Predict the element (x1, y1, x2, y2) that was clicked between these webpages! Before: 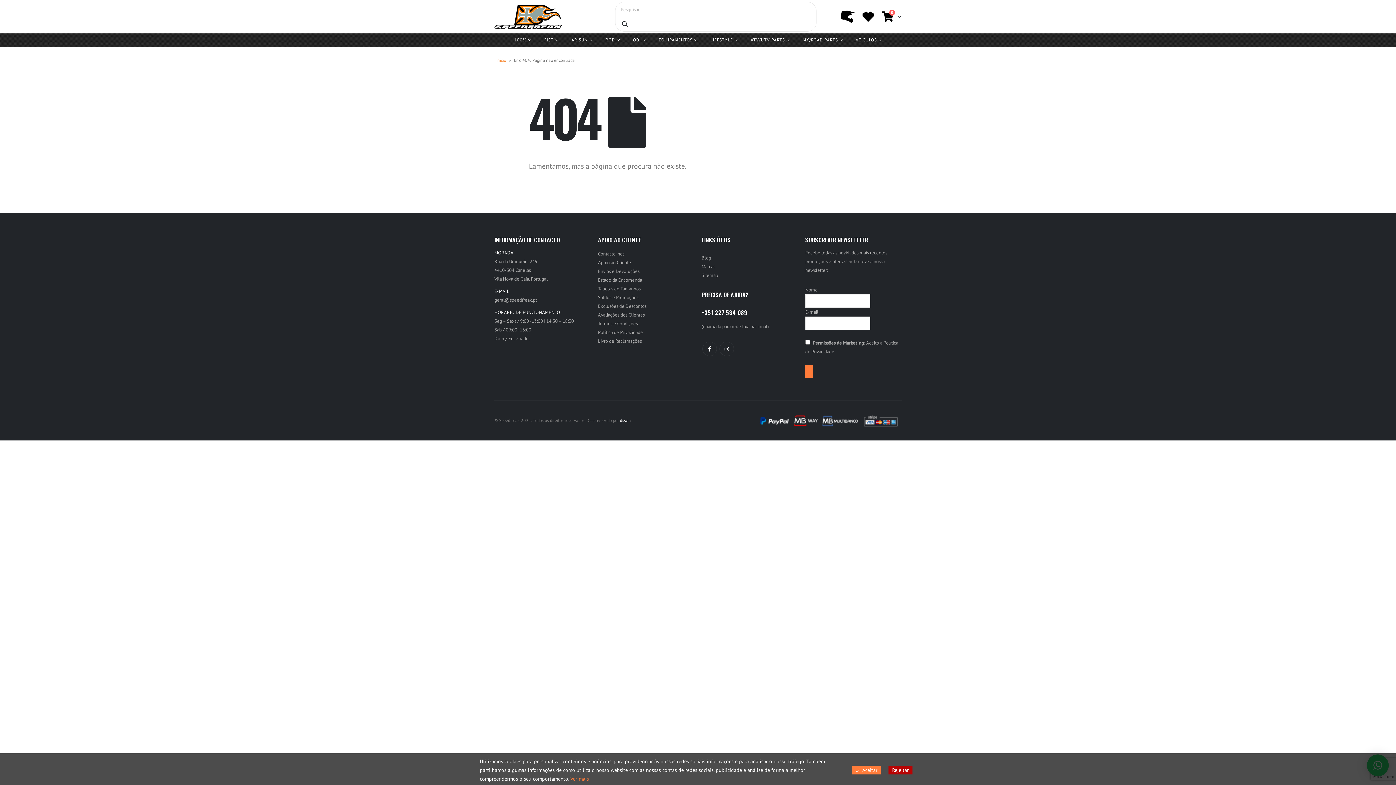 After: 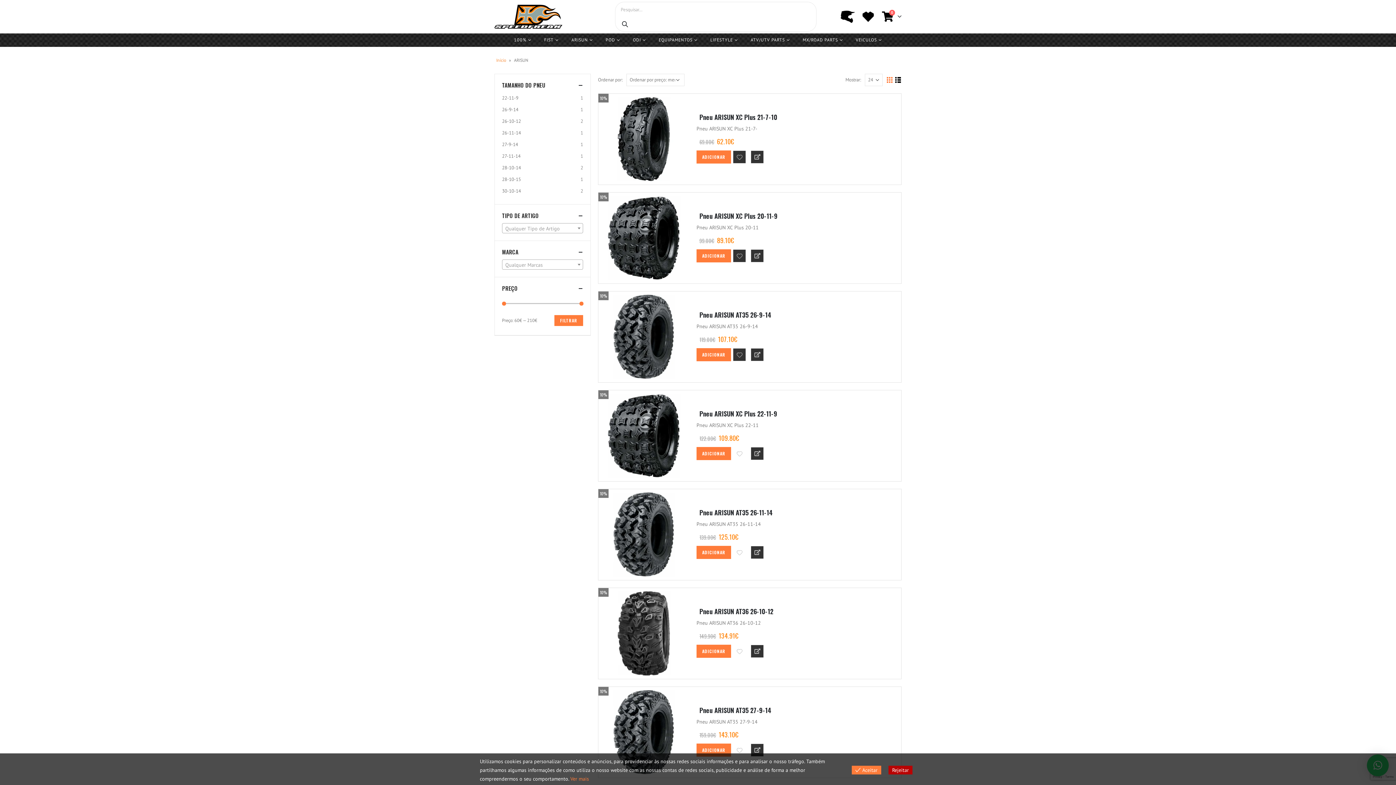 Action: label: ARISUN bbox: (571, 33, 593, 46)